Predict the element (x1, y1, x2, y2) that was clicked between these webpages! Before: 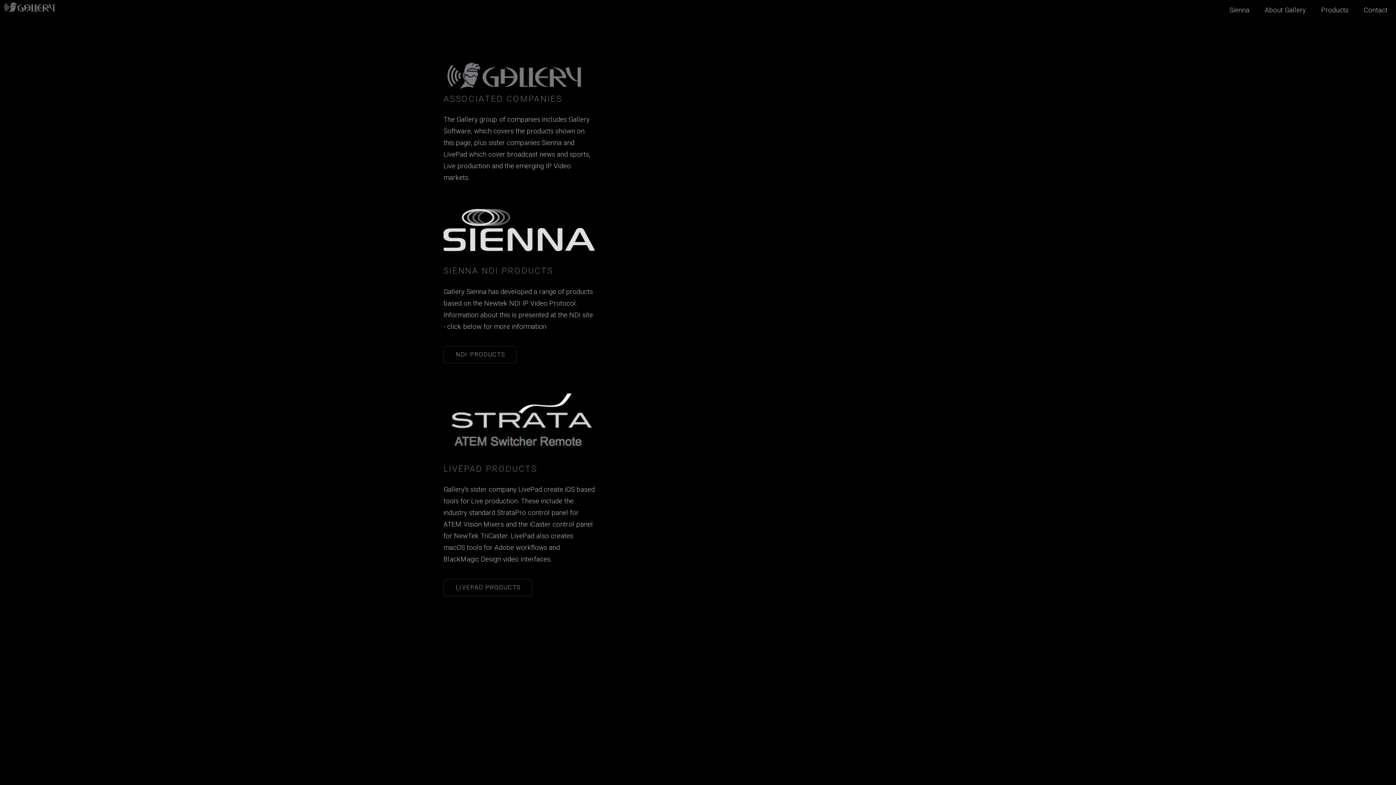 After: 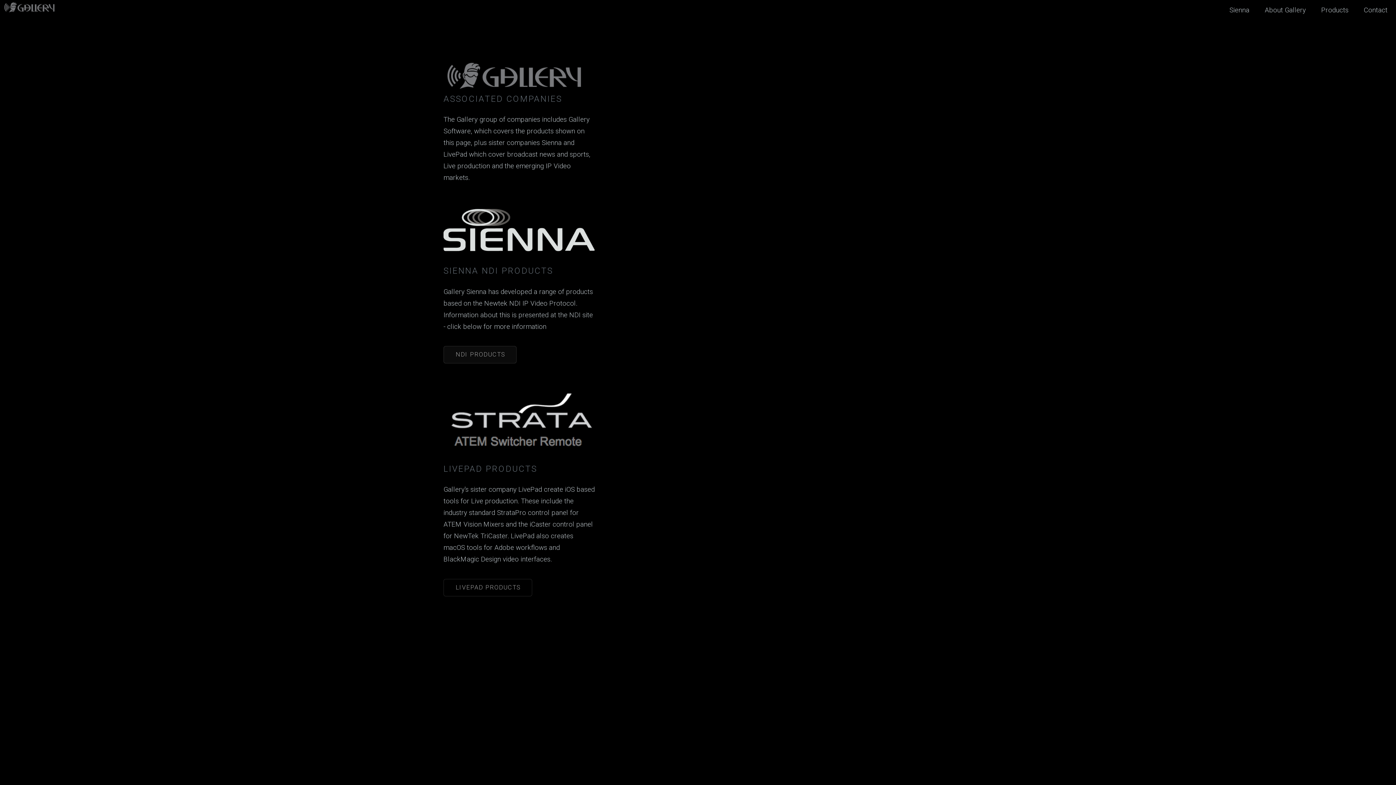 Action: label: NDI PRODUCTS bbox: (443, 346, 516, 363)